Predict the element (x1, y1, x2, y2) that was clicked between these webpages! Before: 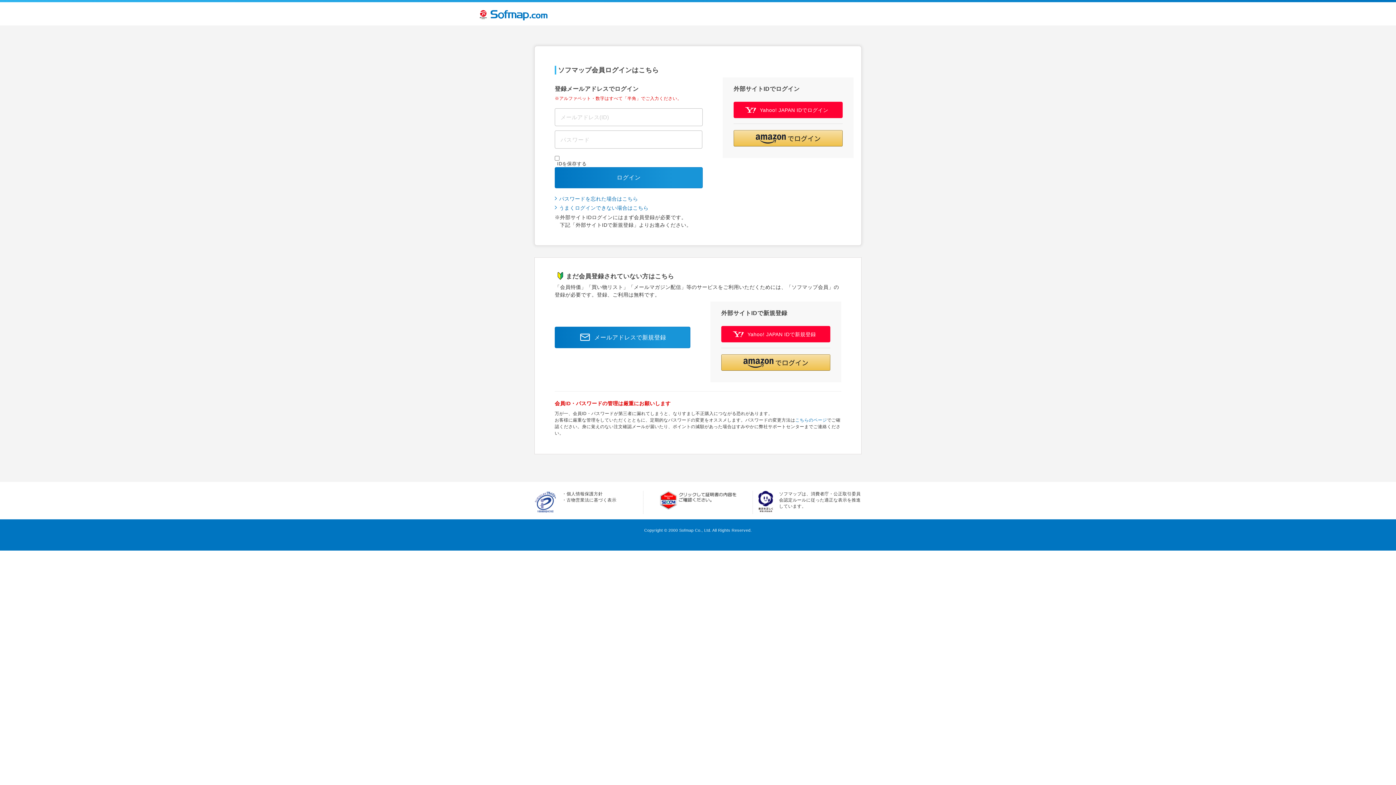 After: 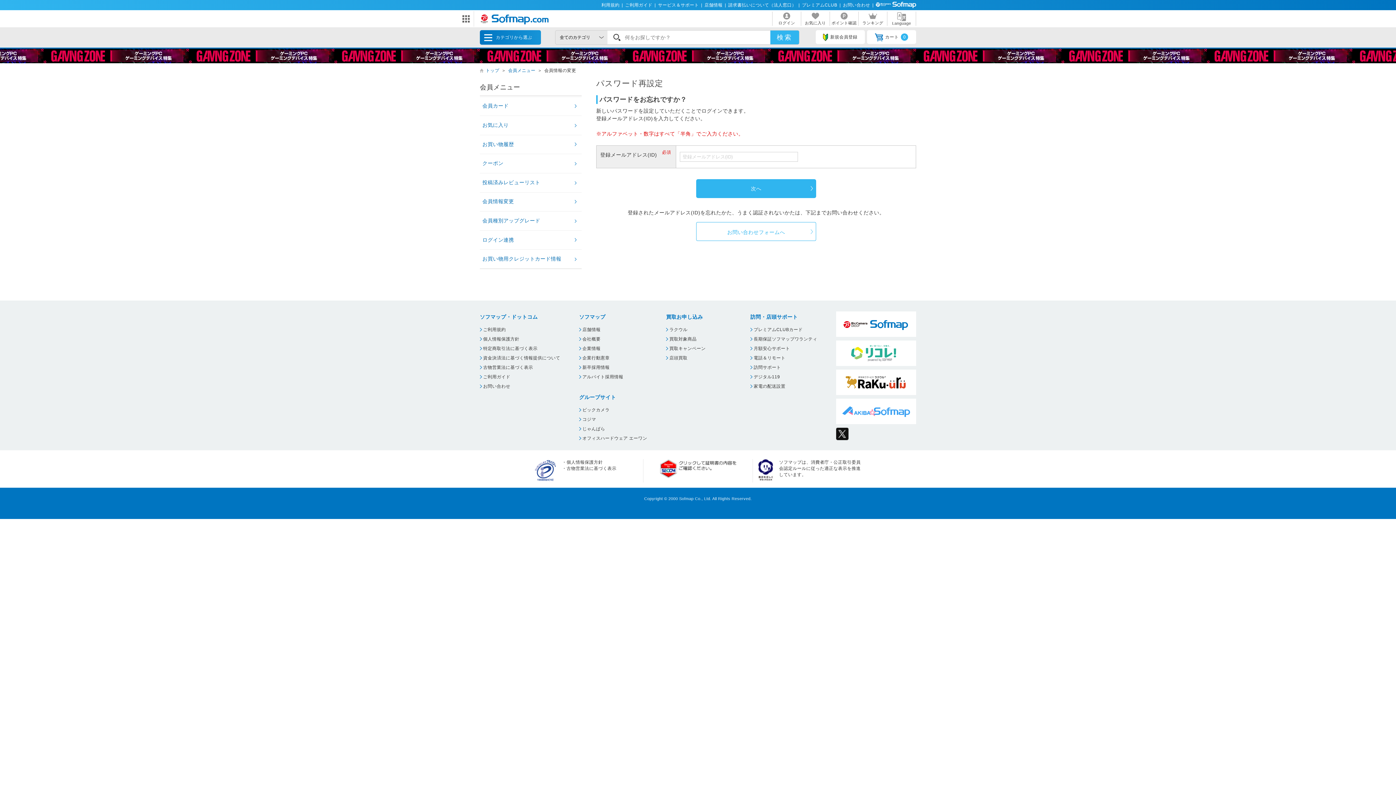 Action: label: パスワードを忘れた場合はこちら bbox: (554, 195, 702, 202)